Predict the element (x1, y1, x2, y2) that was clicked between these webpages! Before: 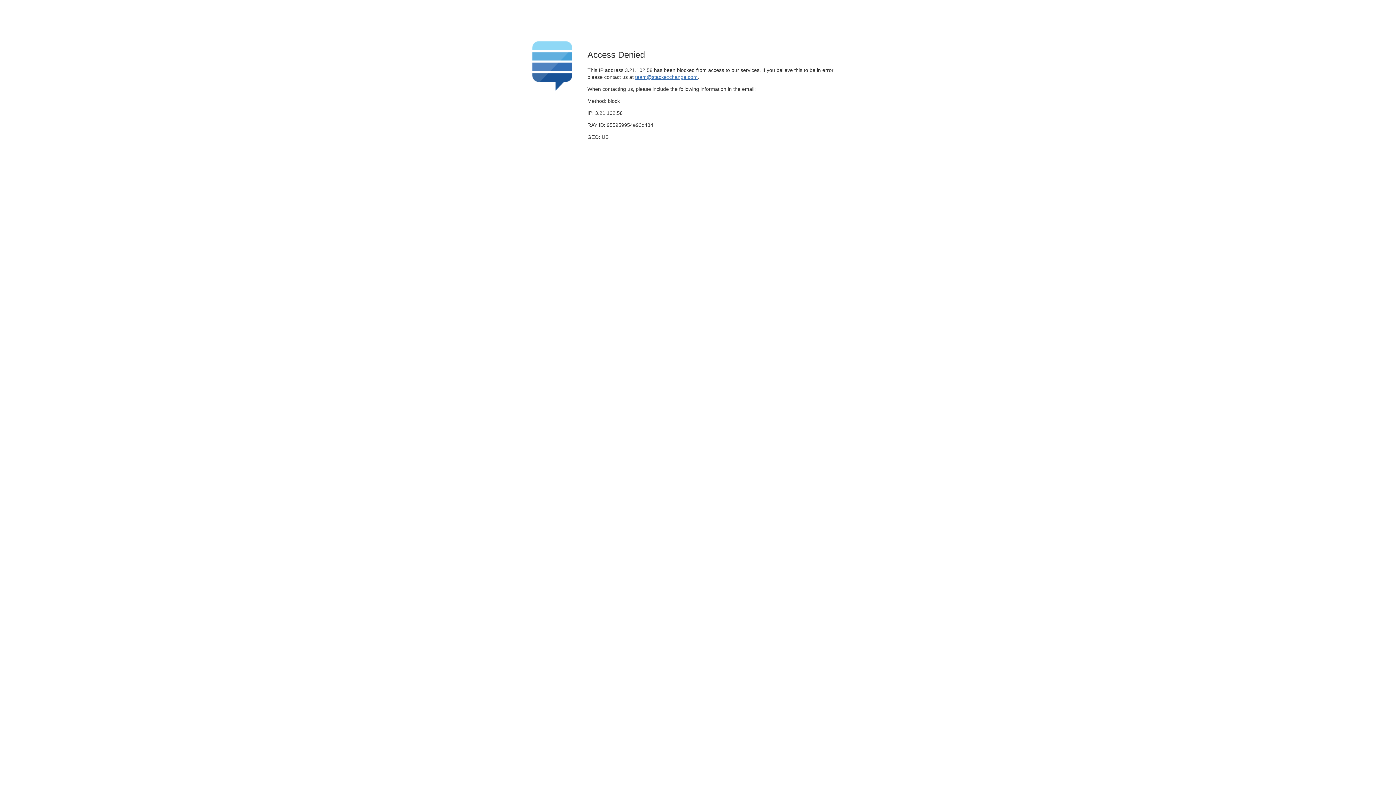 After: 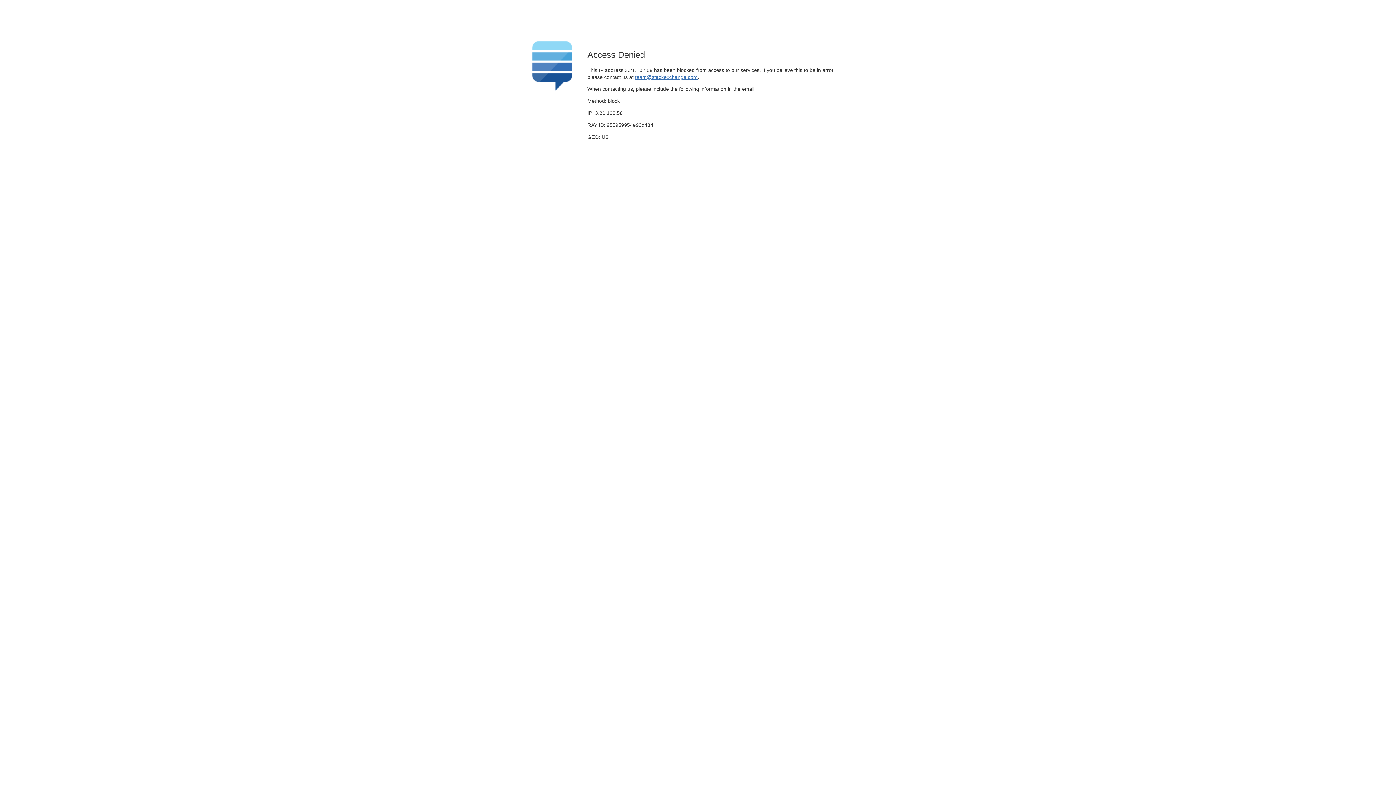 Action: bbox: (635, 74, 697, 79) label: team@stackexchange.com